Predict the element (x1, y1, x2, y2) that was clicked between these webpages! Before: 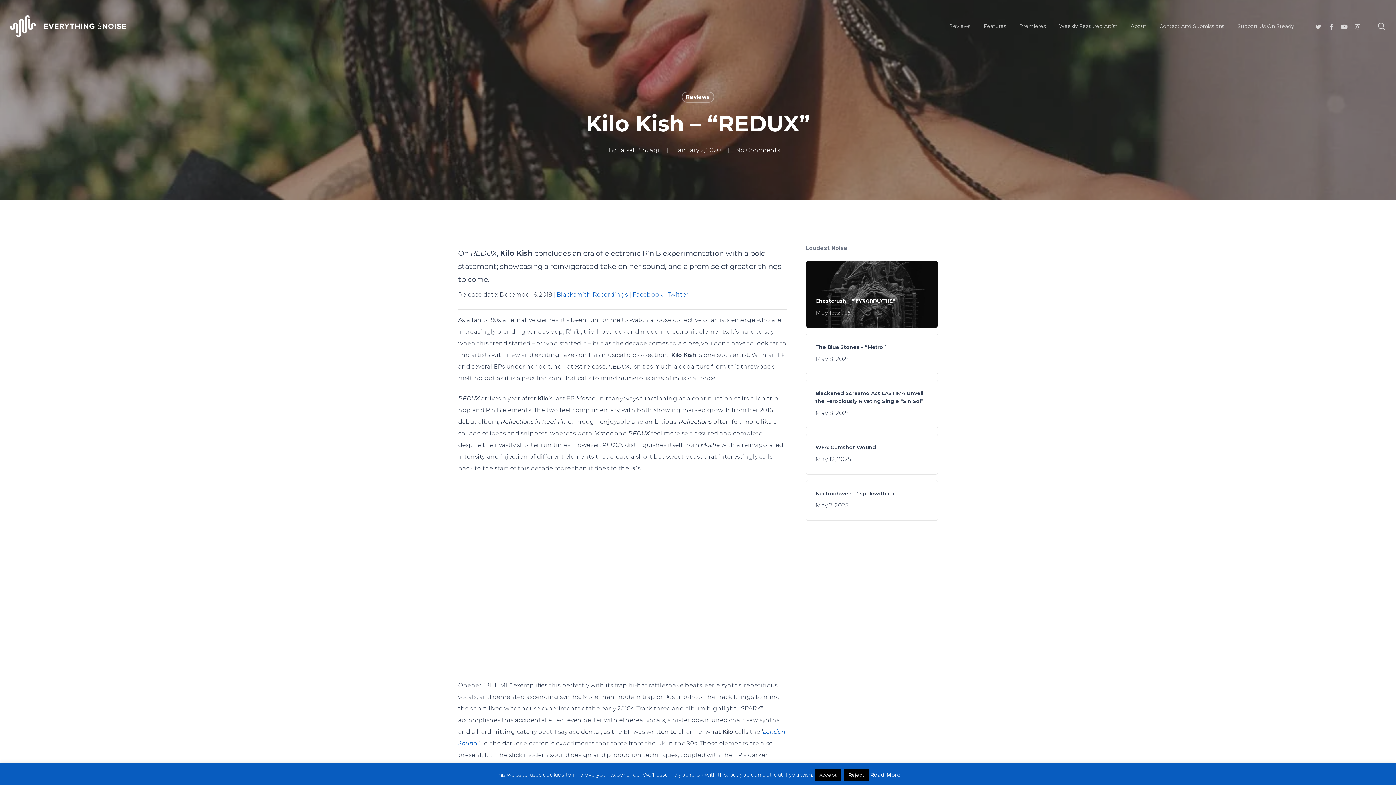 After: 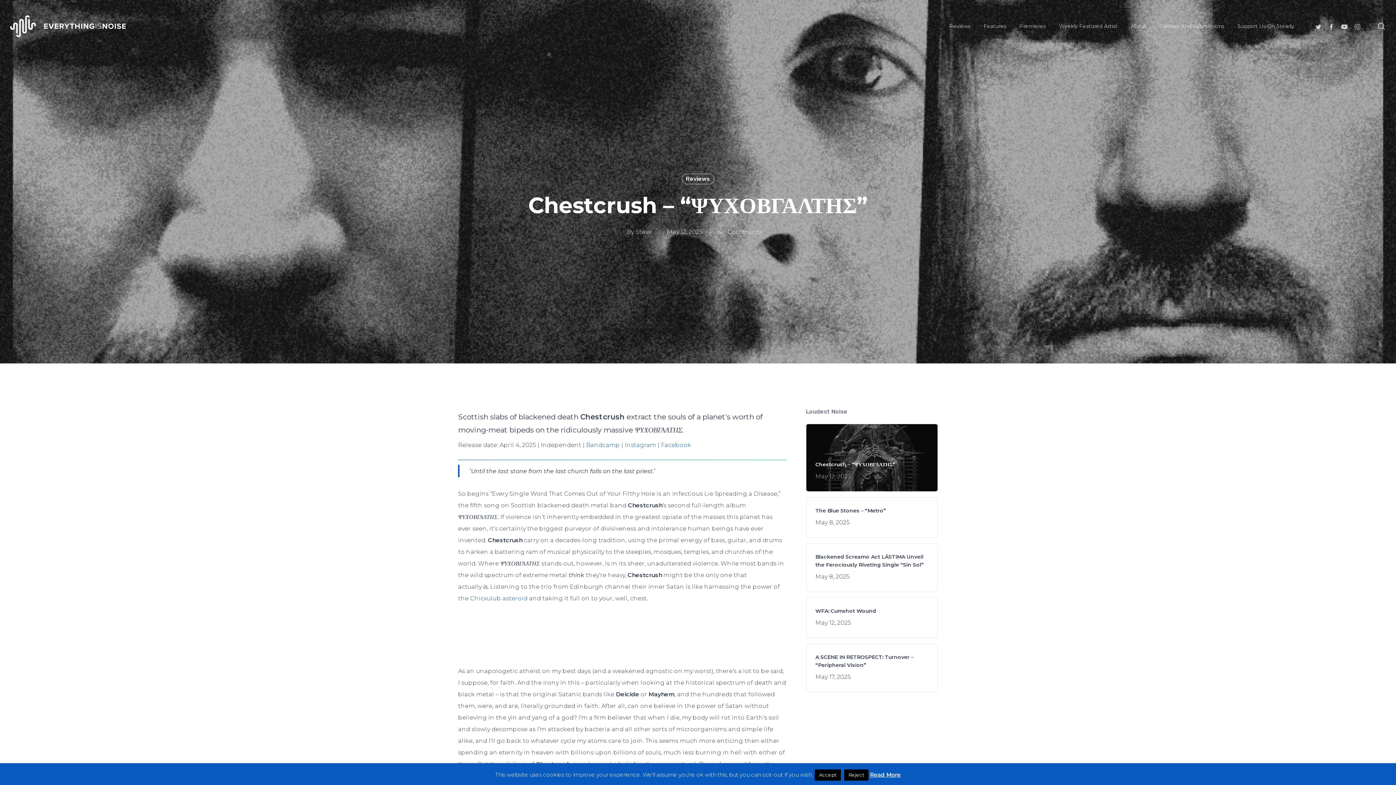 Action: label: Chestcrush – “ΨΥΧΟΒΓΑΛΤΗΣ”
May 12, 2025 bbox: (815, 297, 928, 318)